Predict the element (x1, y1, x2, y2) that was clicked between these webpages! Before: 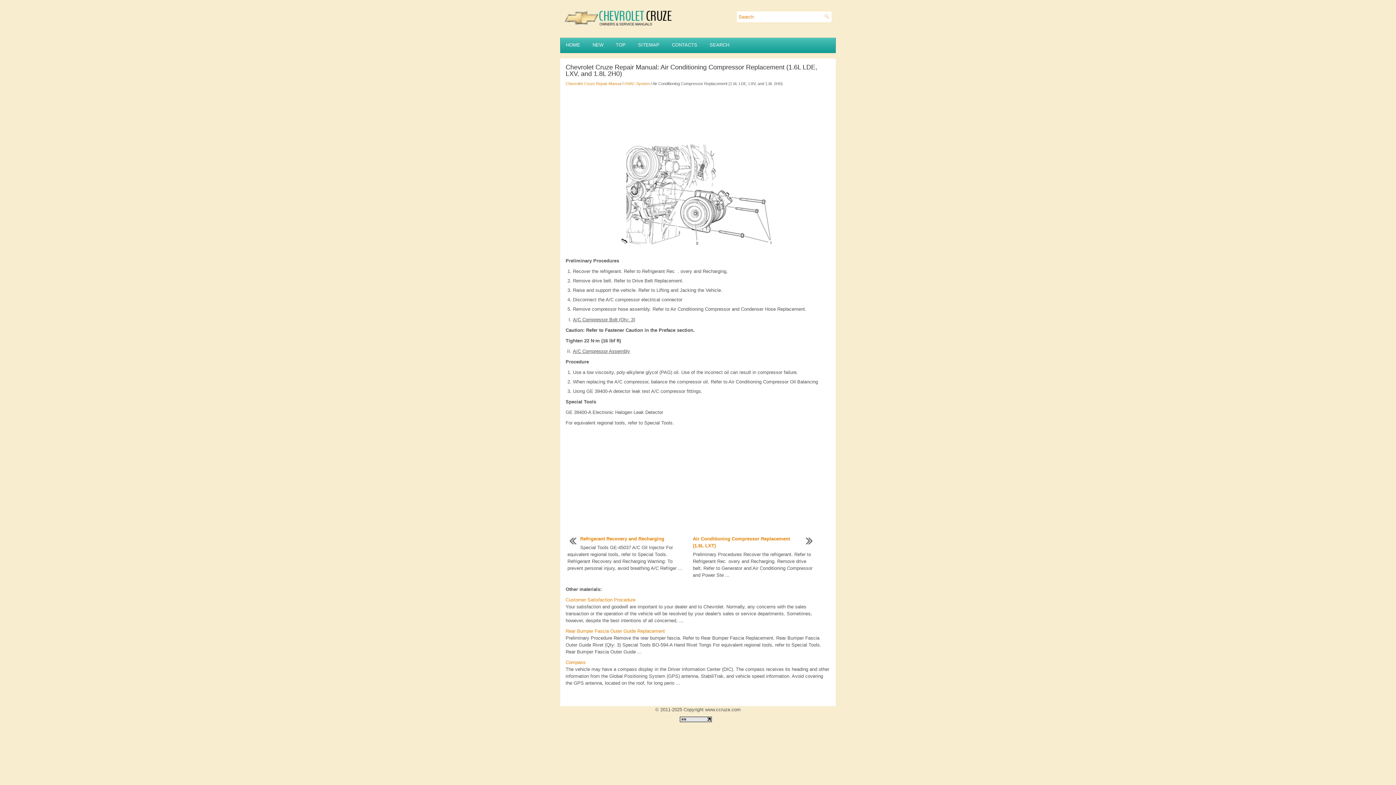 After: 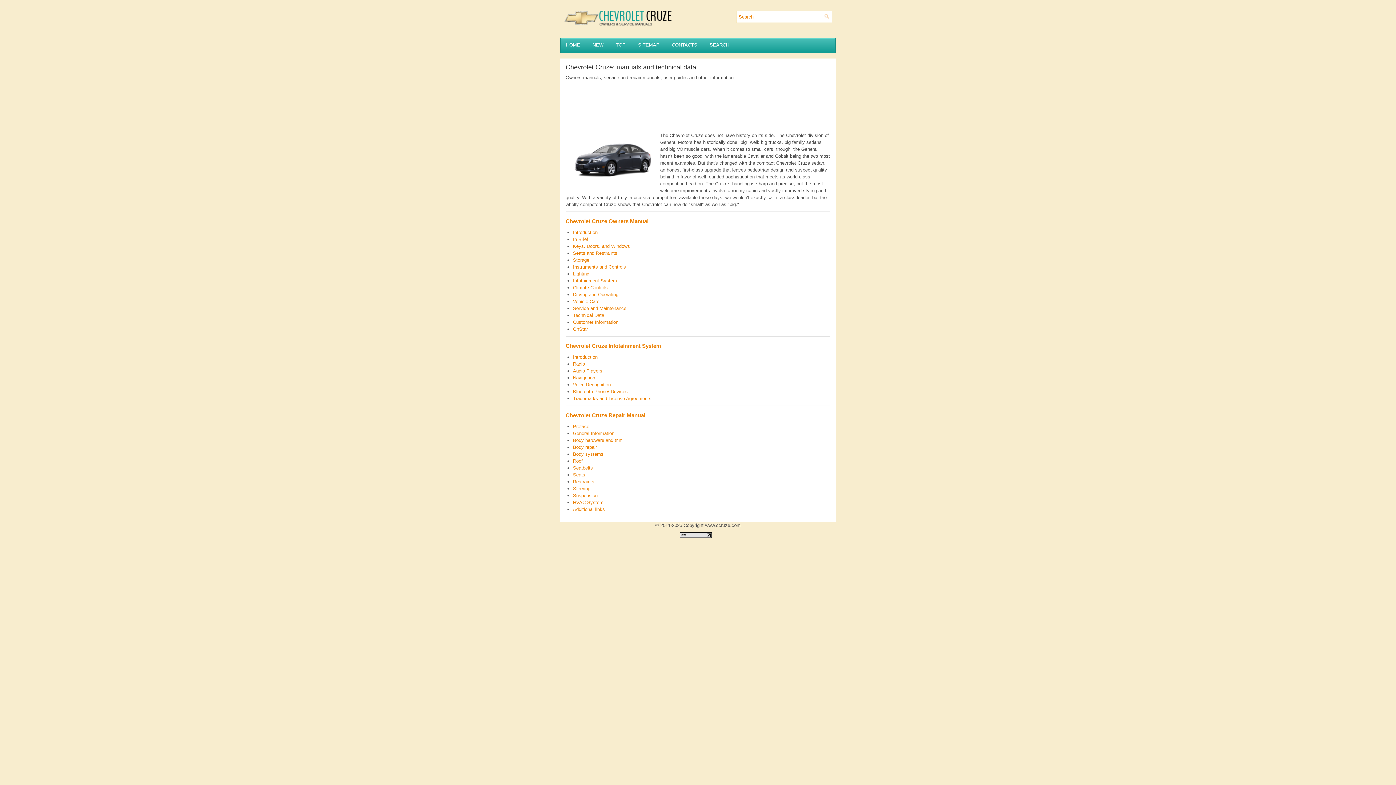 Action: label: HOME bbox: (560, 38, 585, 52)